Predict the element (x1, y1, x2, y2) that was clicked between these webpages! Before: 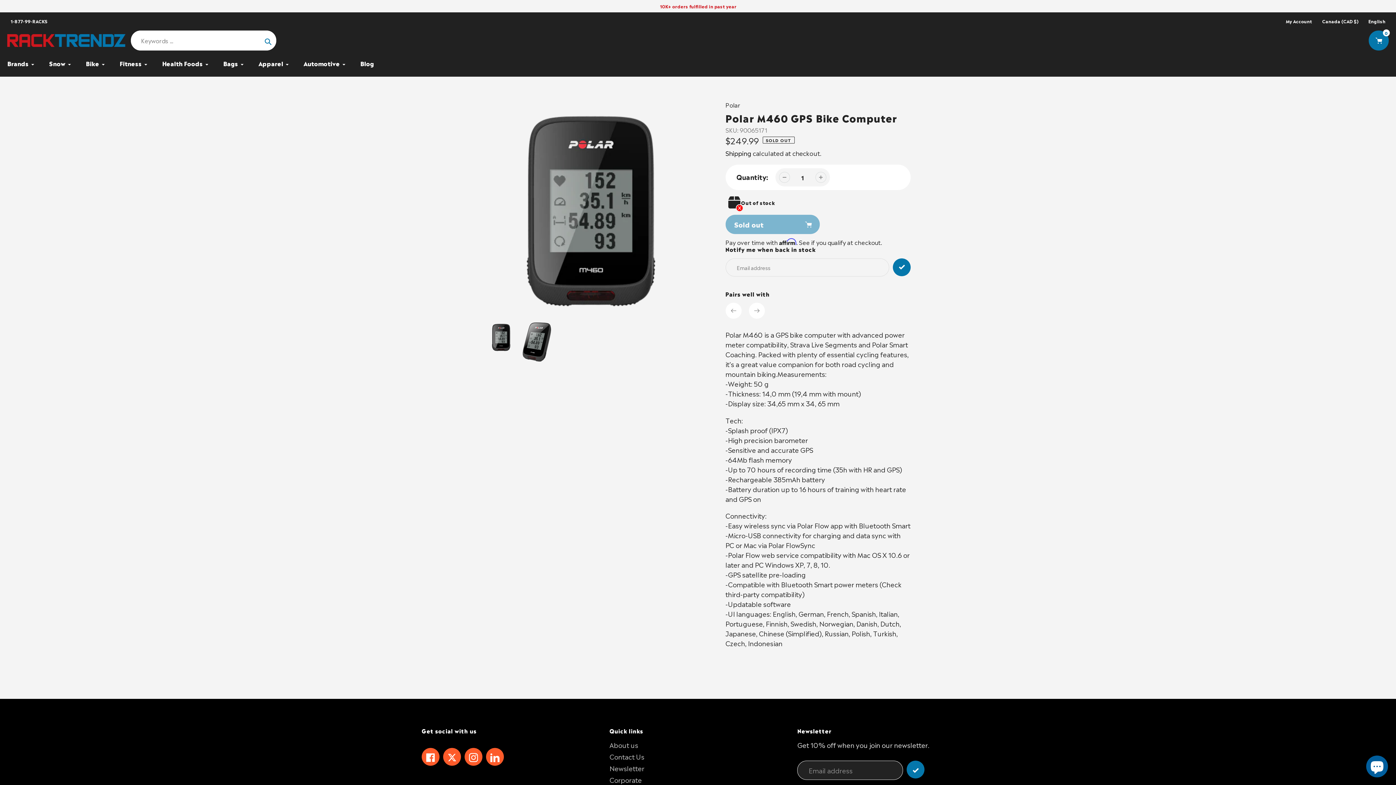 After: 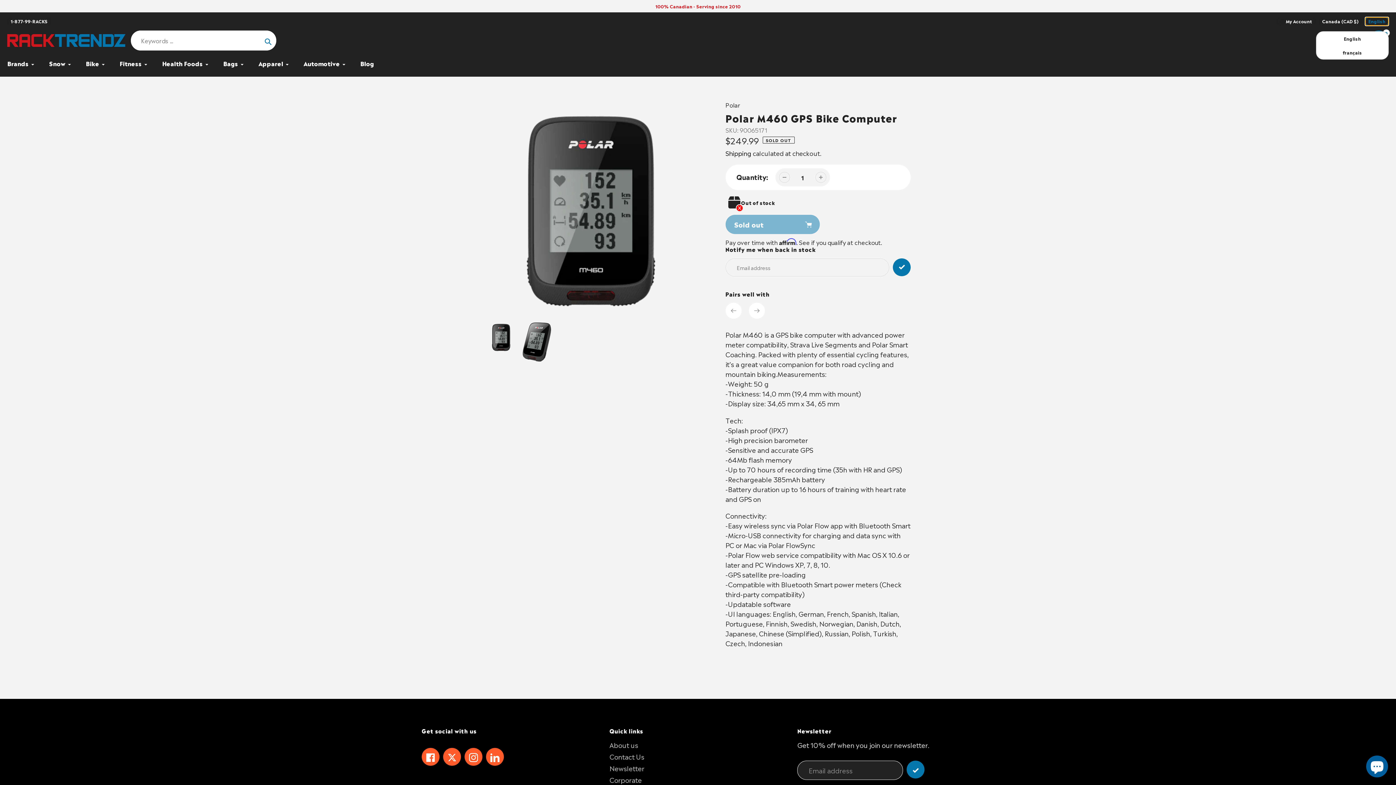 Action: label: English bbox: (1365, 17, 1389, 25)